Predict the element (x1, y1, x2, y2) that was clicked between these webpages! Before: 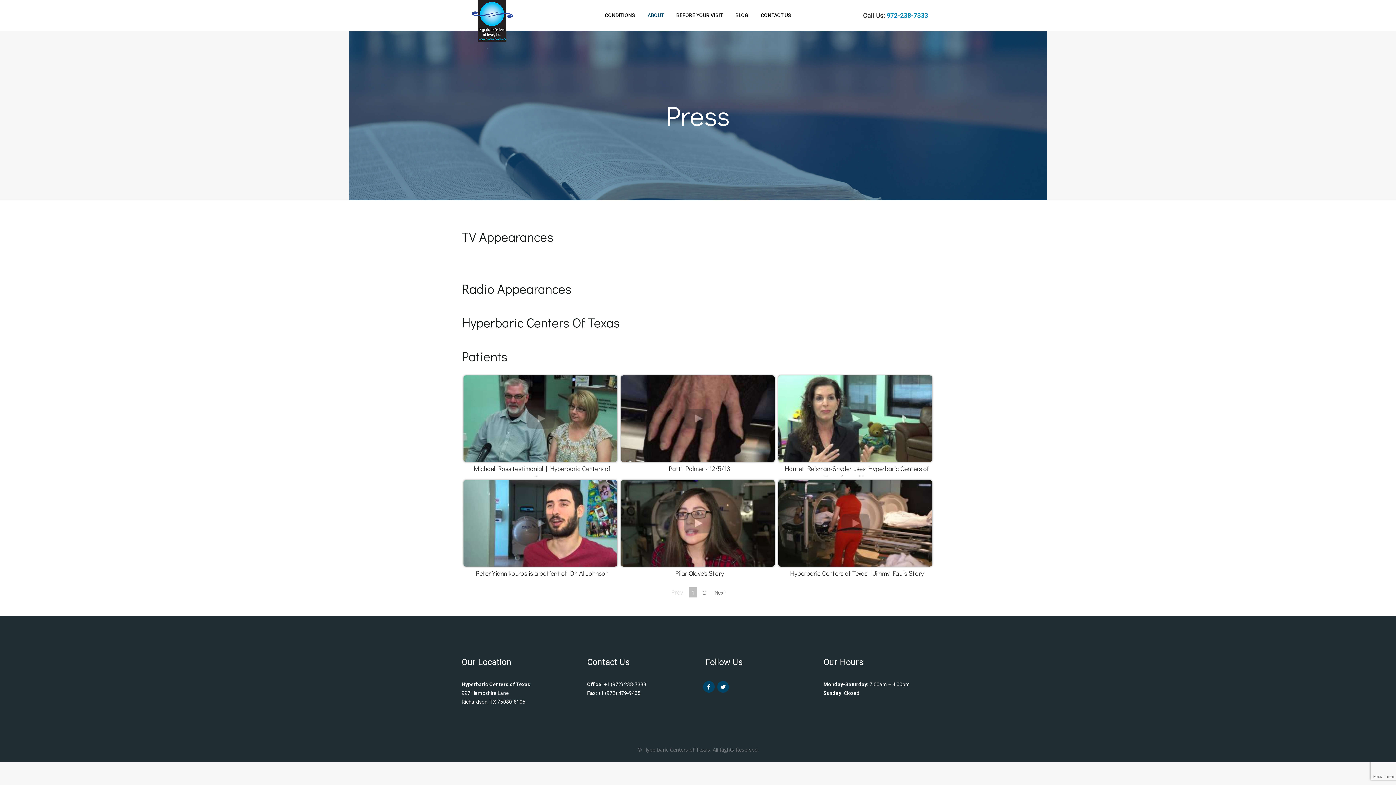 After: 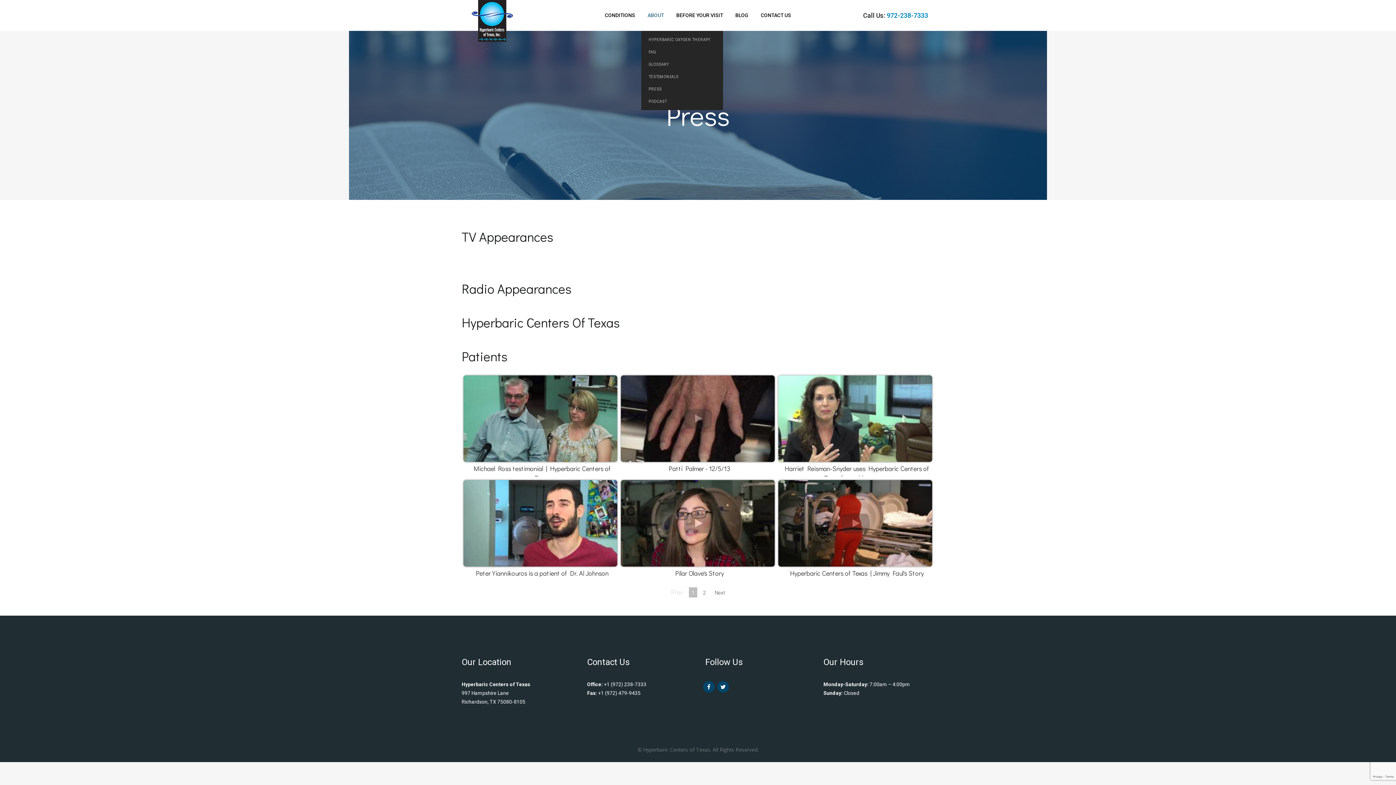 Action: bbox: (641, 0, 670, 30) label: ABOUT